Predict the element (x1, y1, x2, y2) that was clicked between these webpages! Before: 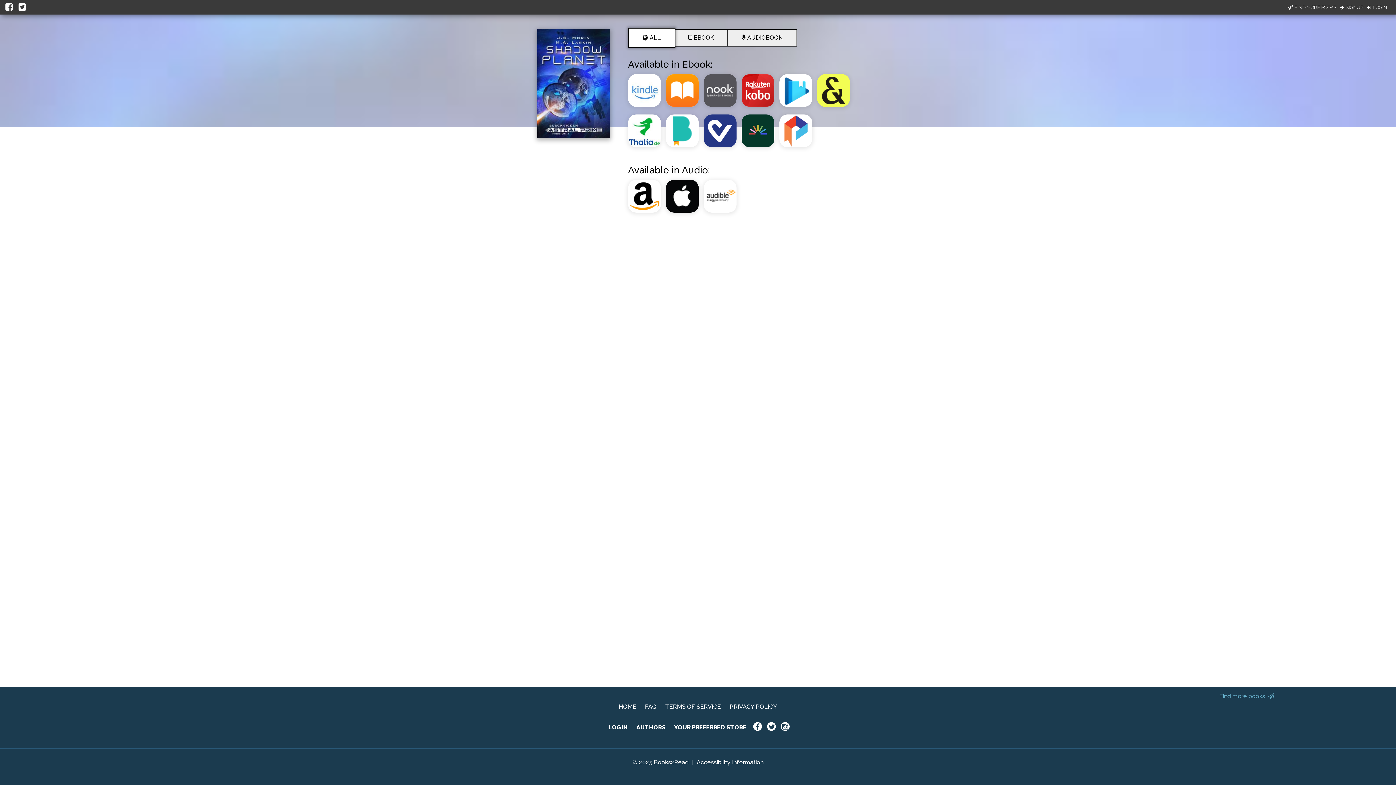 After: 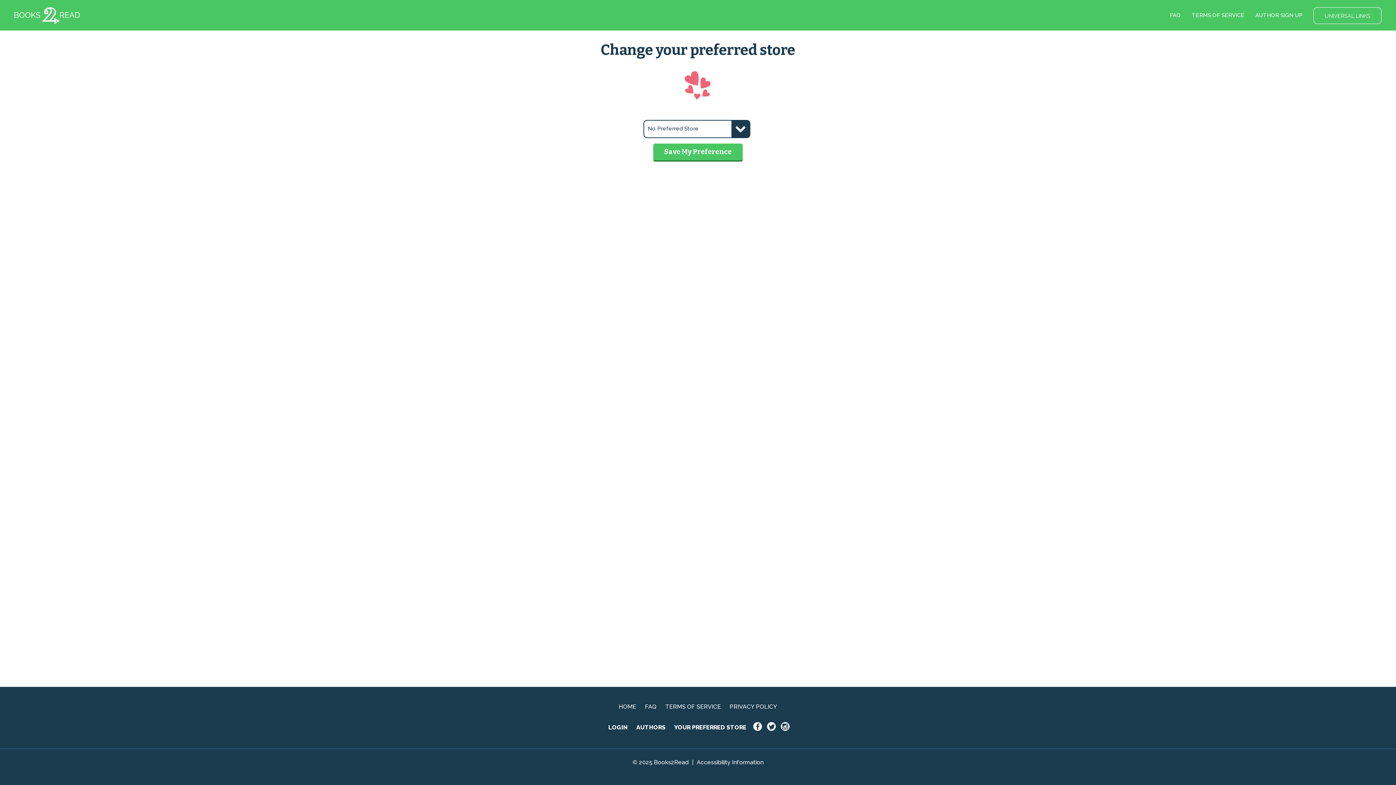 Action: bbox: (674, 724, 746, 731) label: YOUR PREFERRED STORE